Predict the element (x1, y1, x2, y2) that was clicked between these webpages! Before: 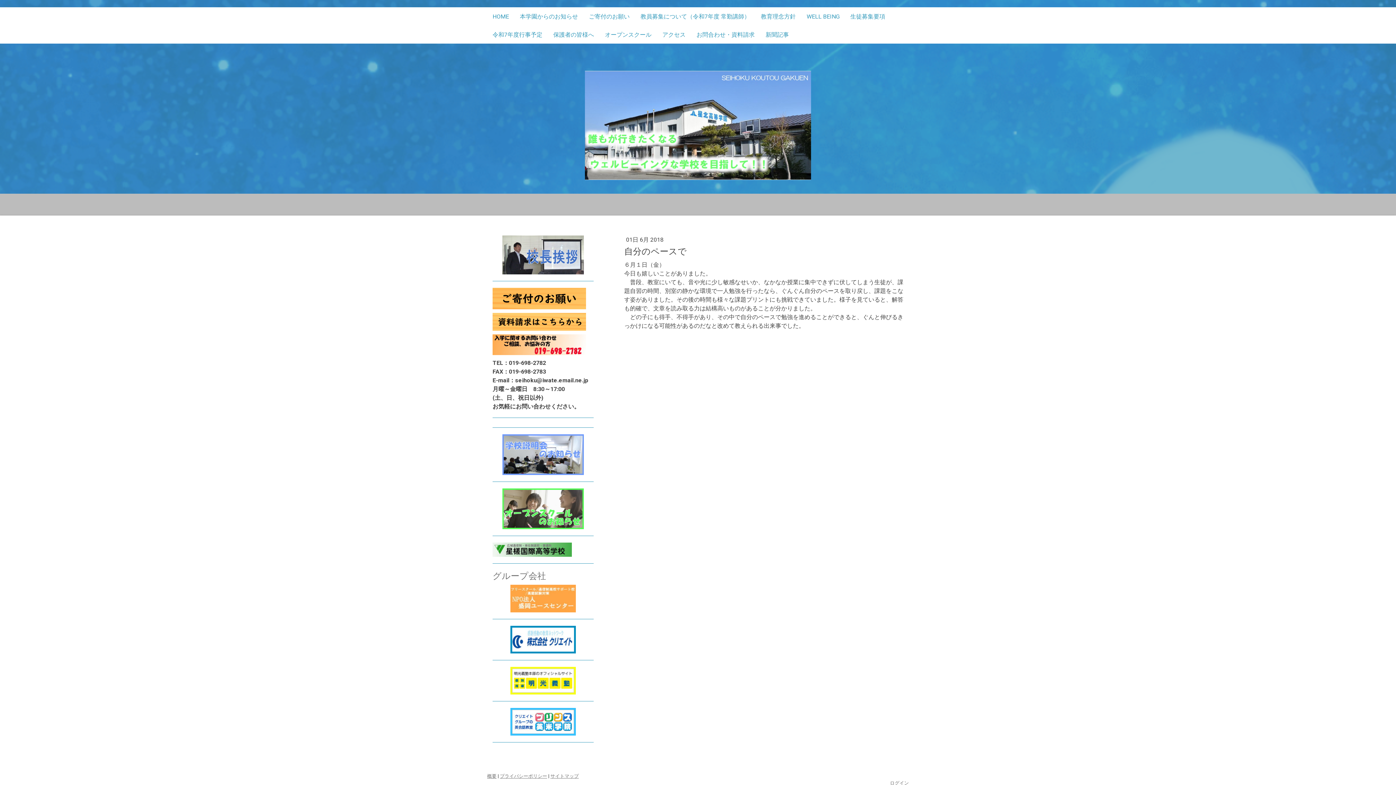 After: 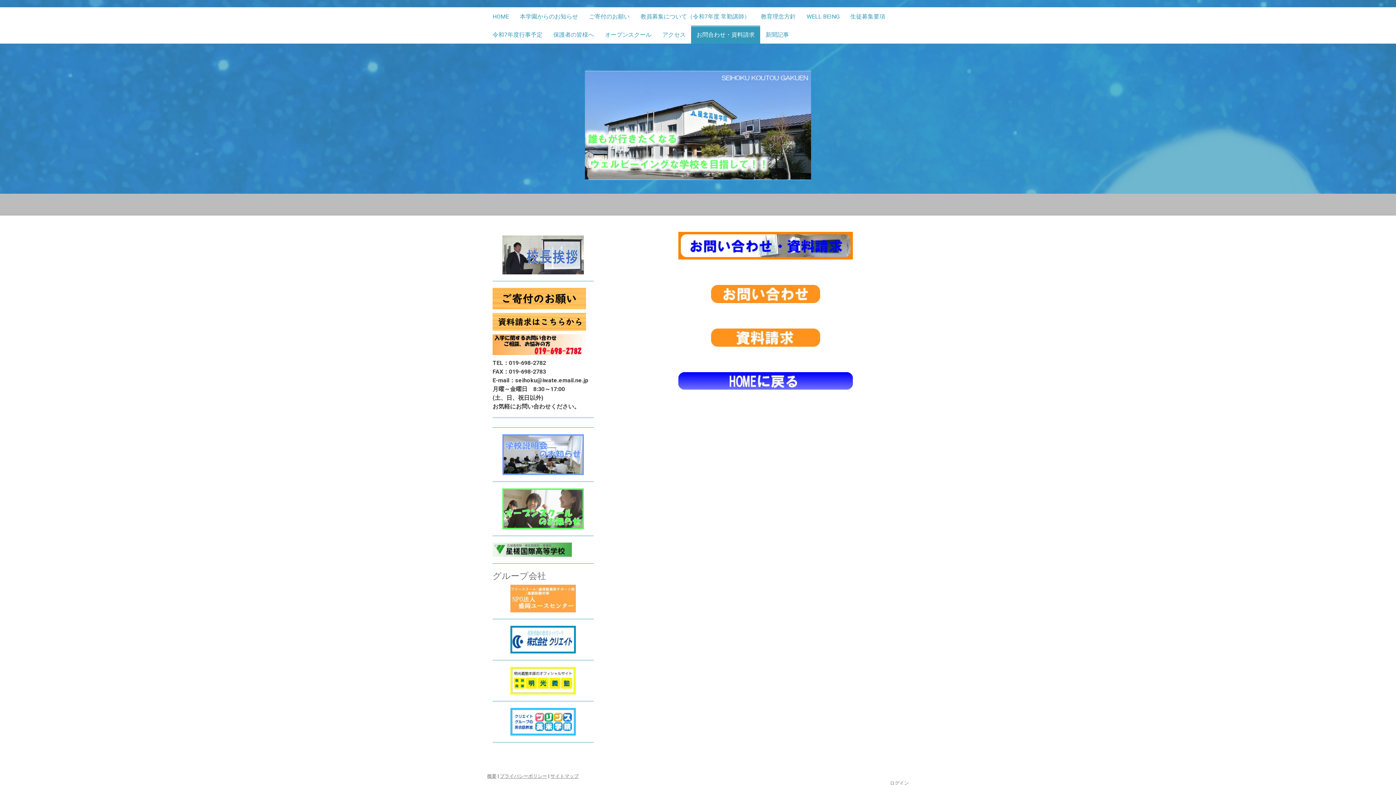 Action: label: お問合わせ・資料請求 bbox: (691, 25, 760, 43)